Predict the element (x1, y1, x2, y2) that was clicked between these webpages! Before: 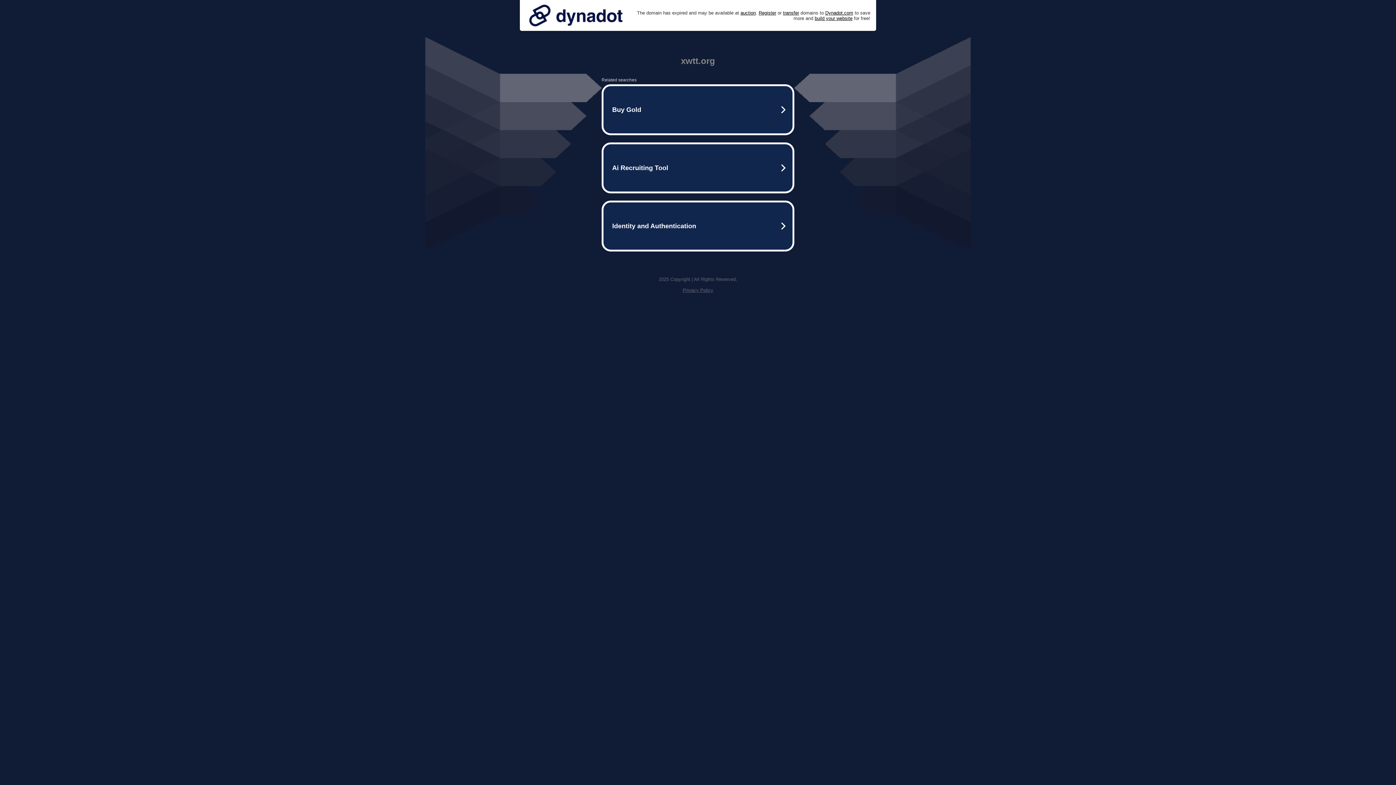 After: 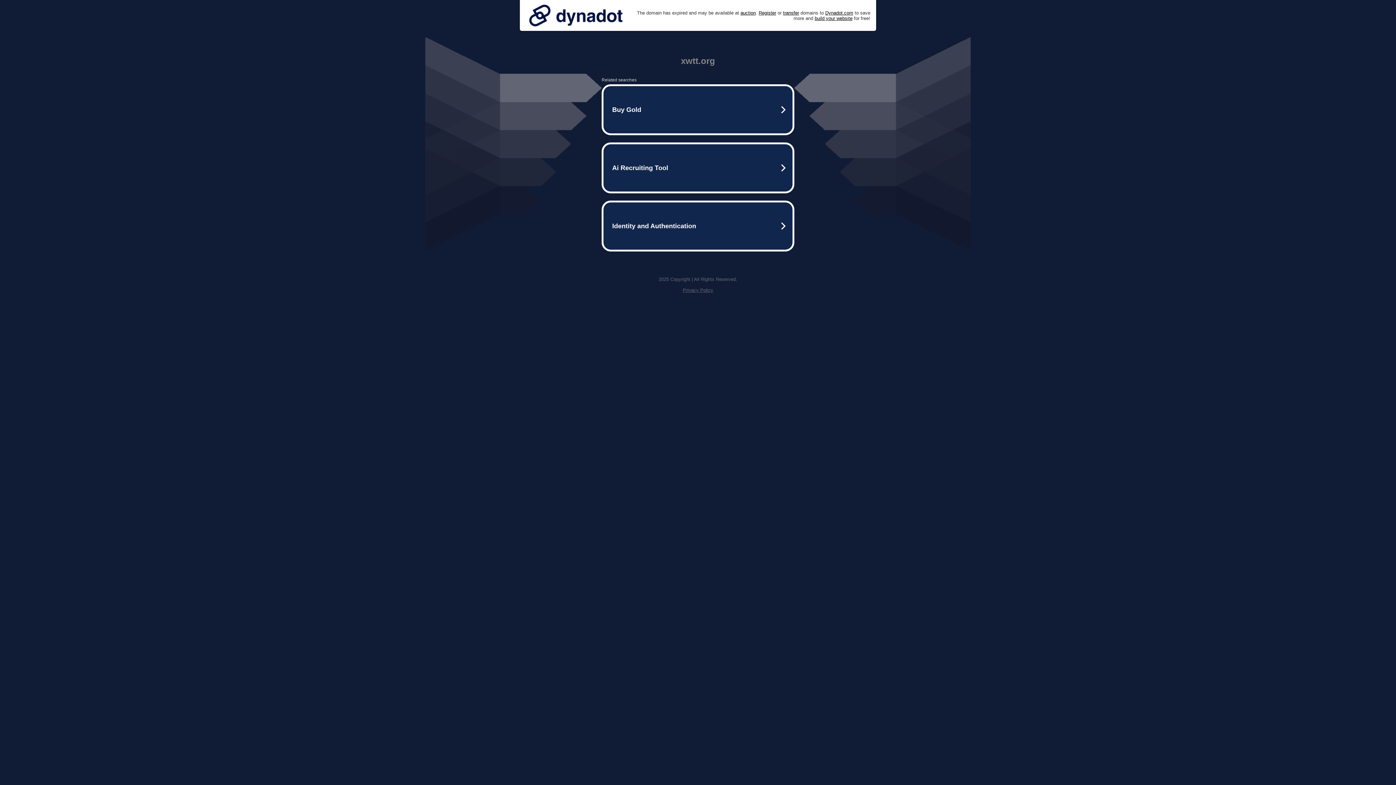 Action: bbox: (525, 0, 626, 30)